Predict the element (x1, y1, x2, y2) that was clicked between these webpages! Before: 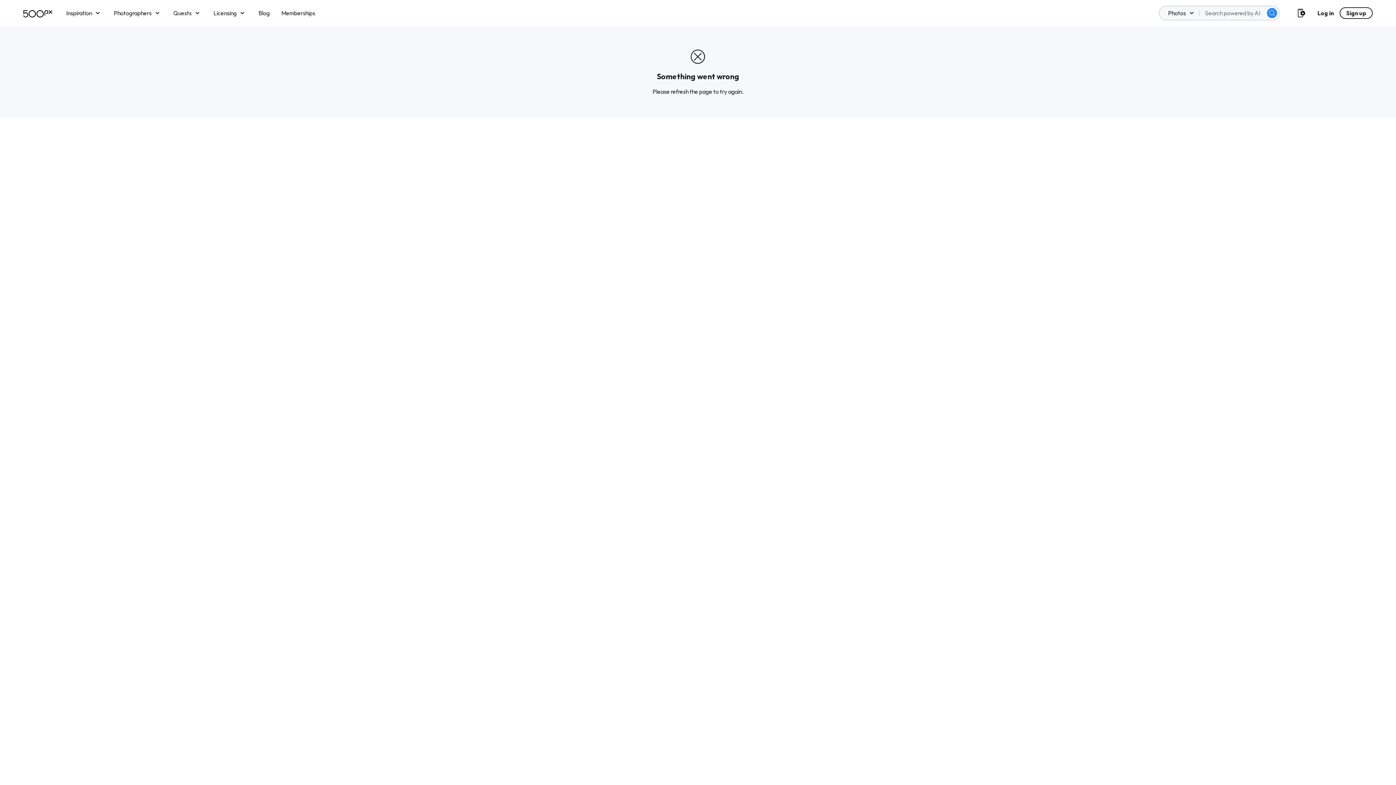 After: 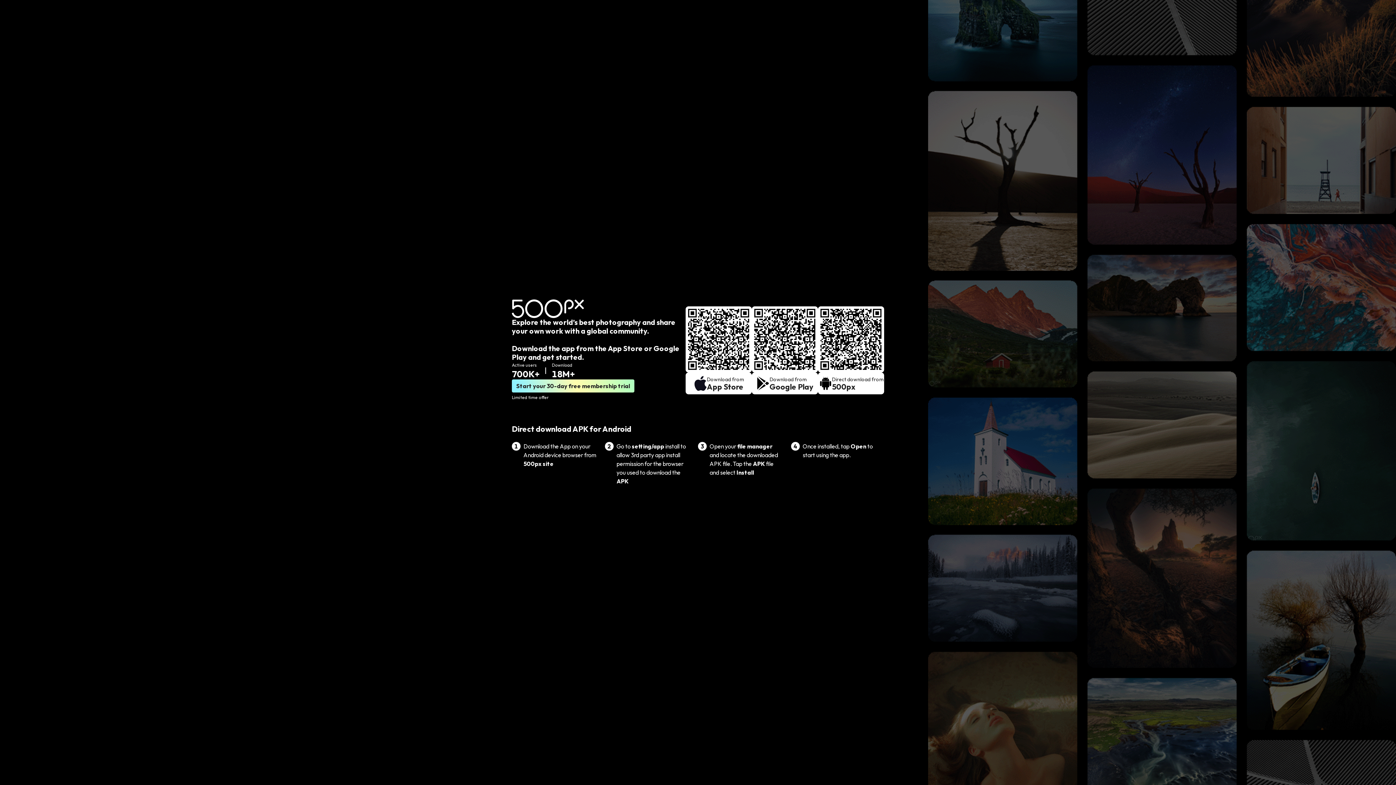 Action: bbox: (1297, 7, 1306, 18)